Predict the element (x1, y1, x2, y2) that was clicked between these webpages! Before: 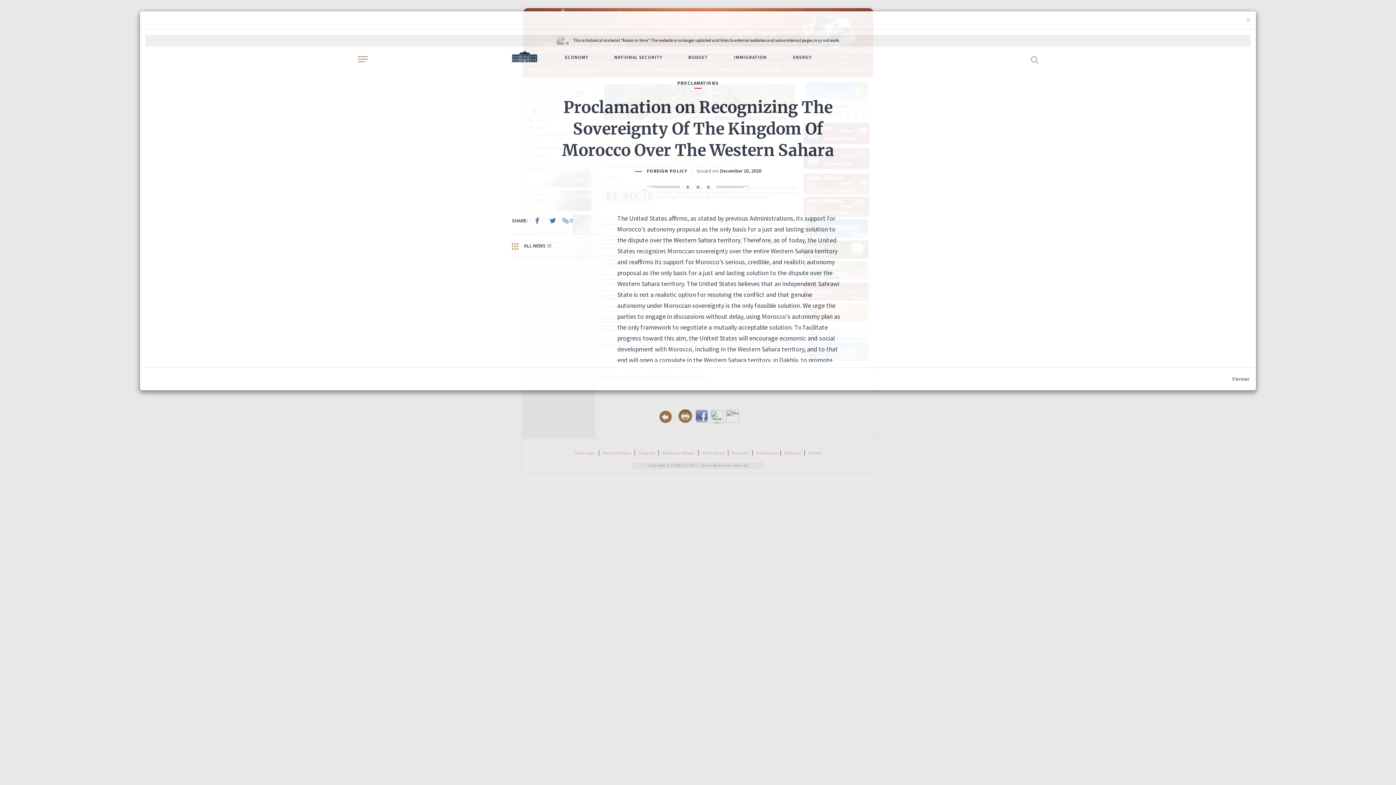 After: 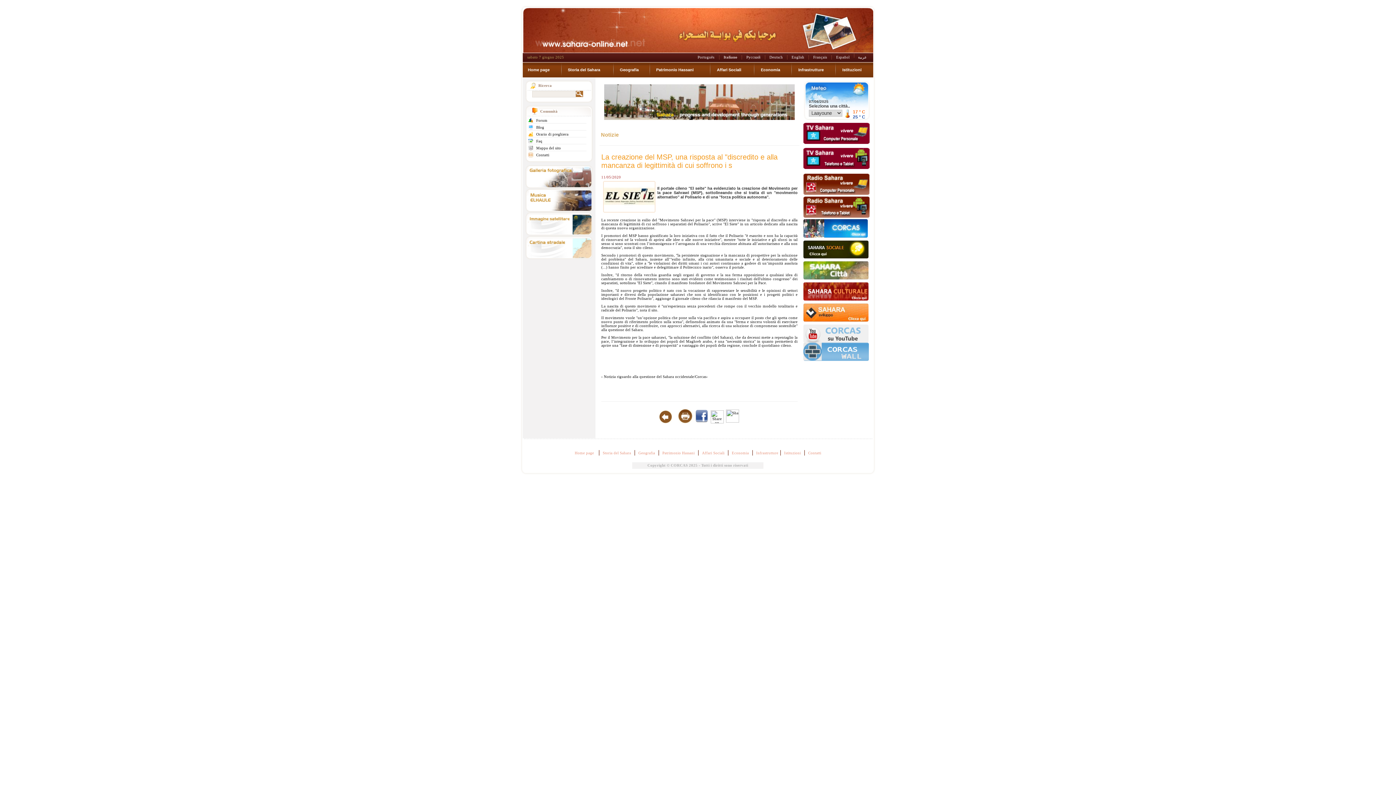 Action: bbox: (1246, 16, 1250, 23) label: ×